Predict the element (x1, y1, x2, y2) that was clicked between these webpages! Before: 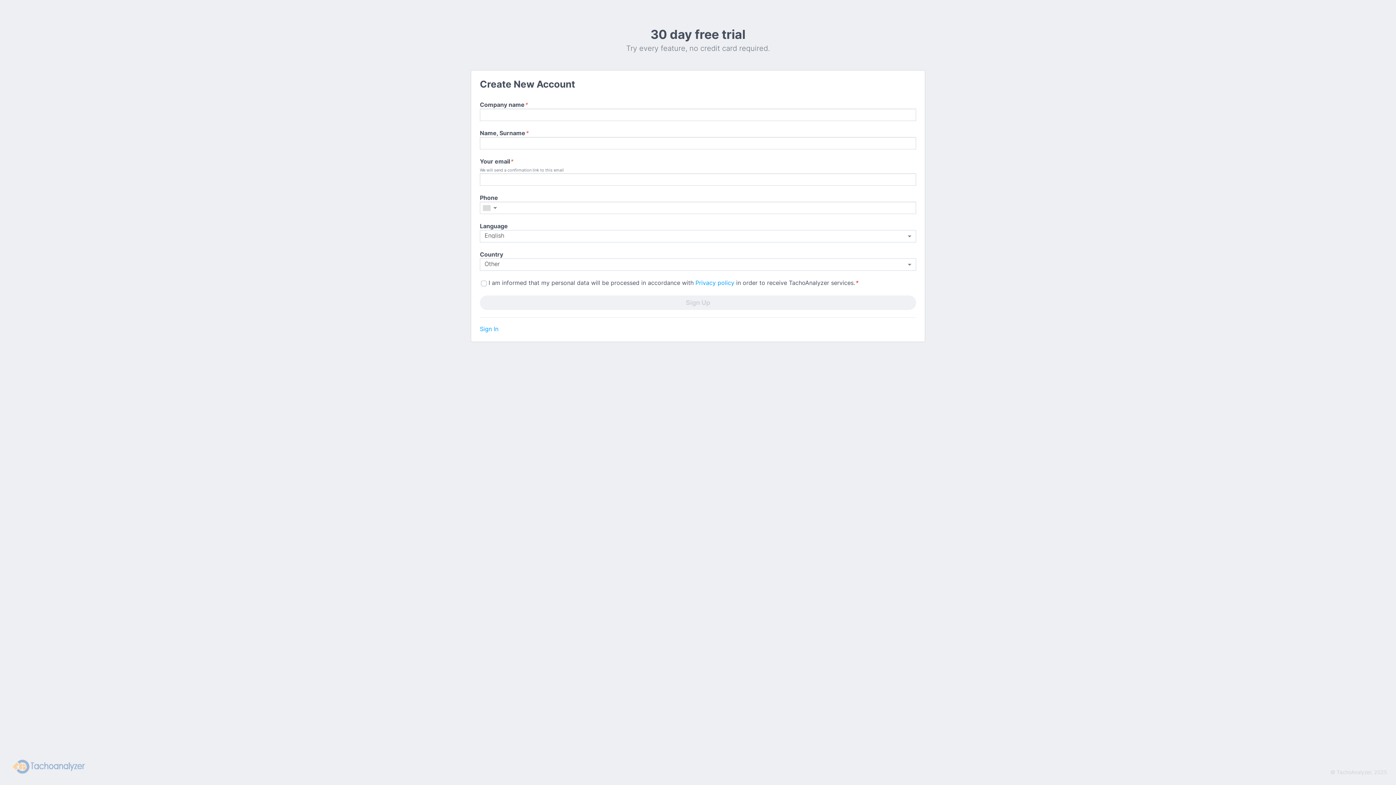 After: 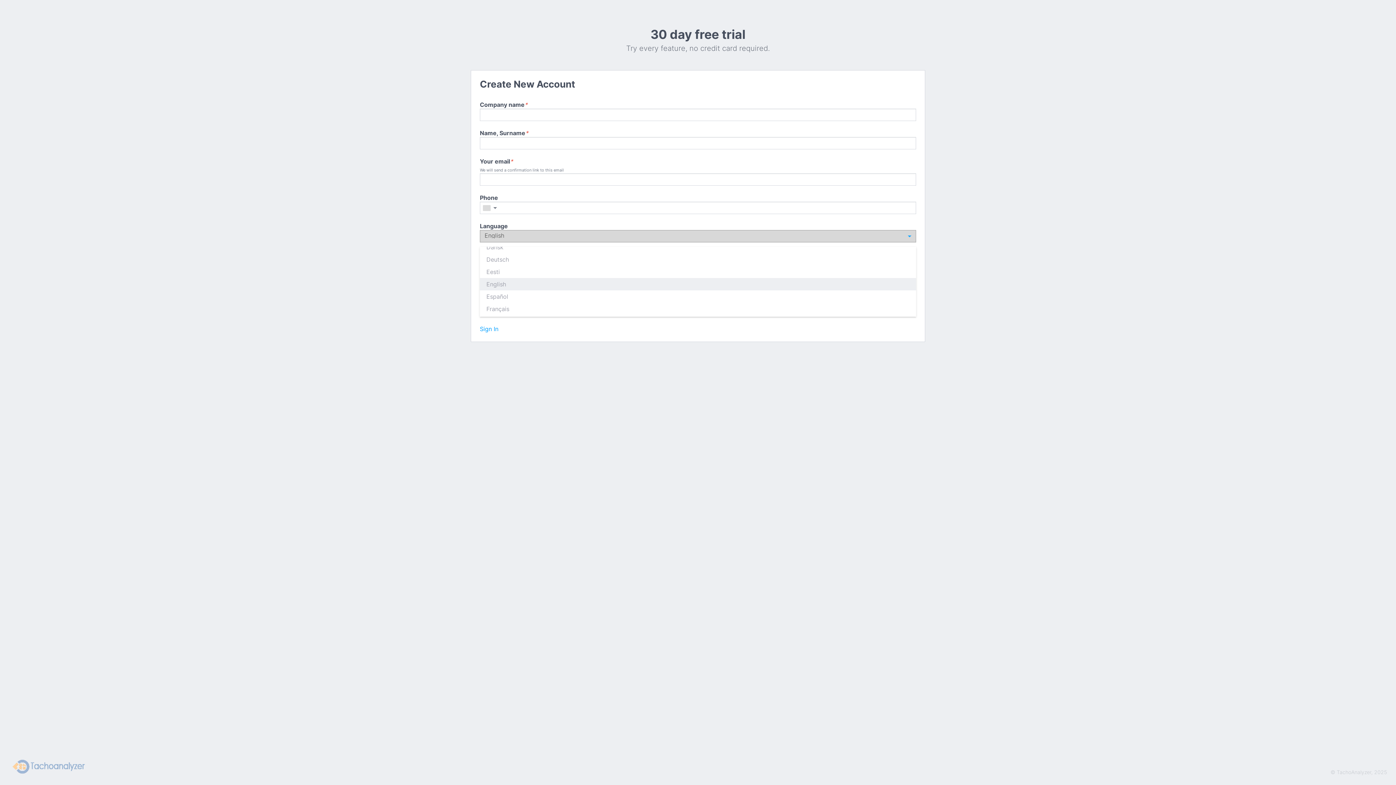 Action: bbox: (479, 230, 916, 242) label: English